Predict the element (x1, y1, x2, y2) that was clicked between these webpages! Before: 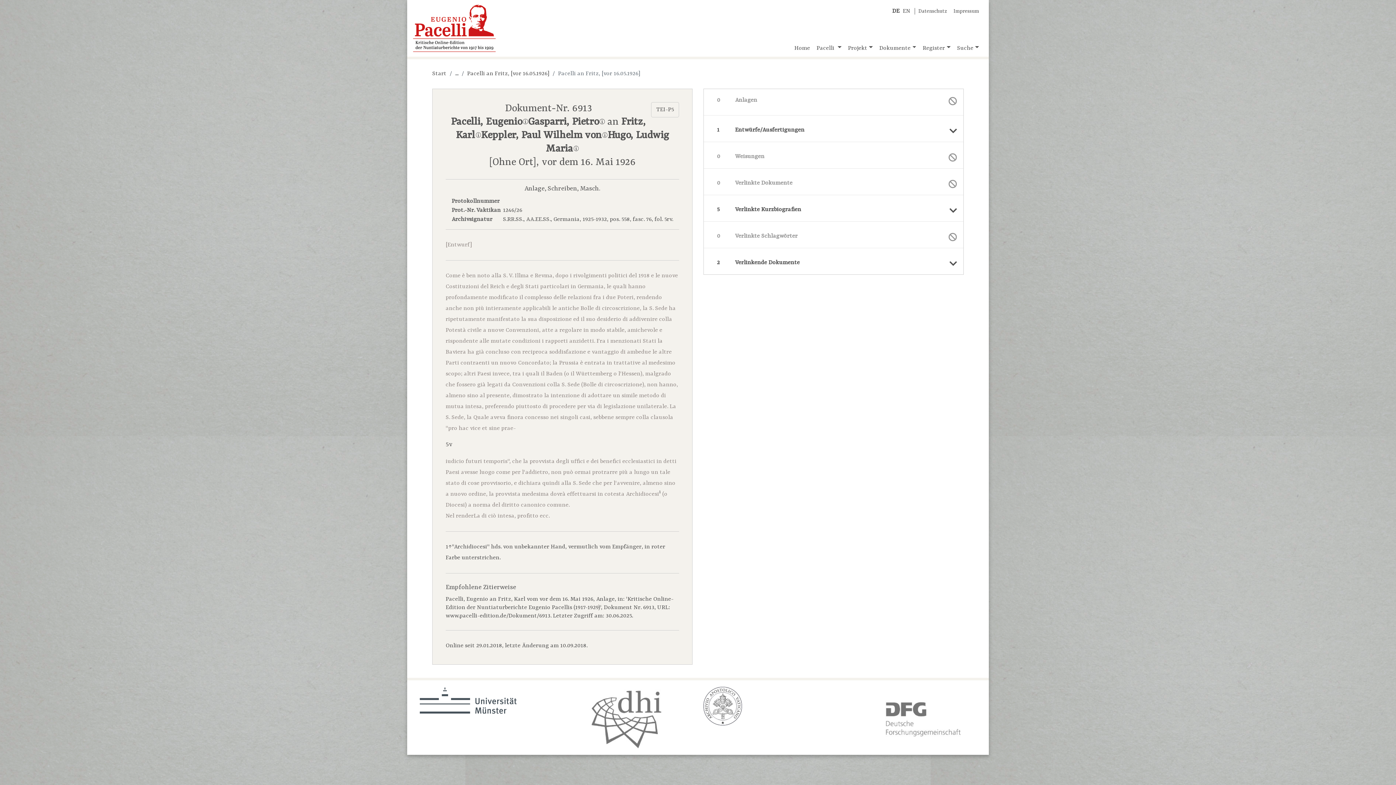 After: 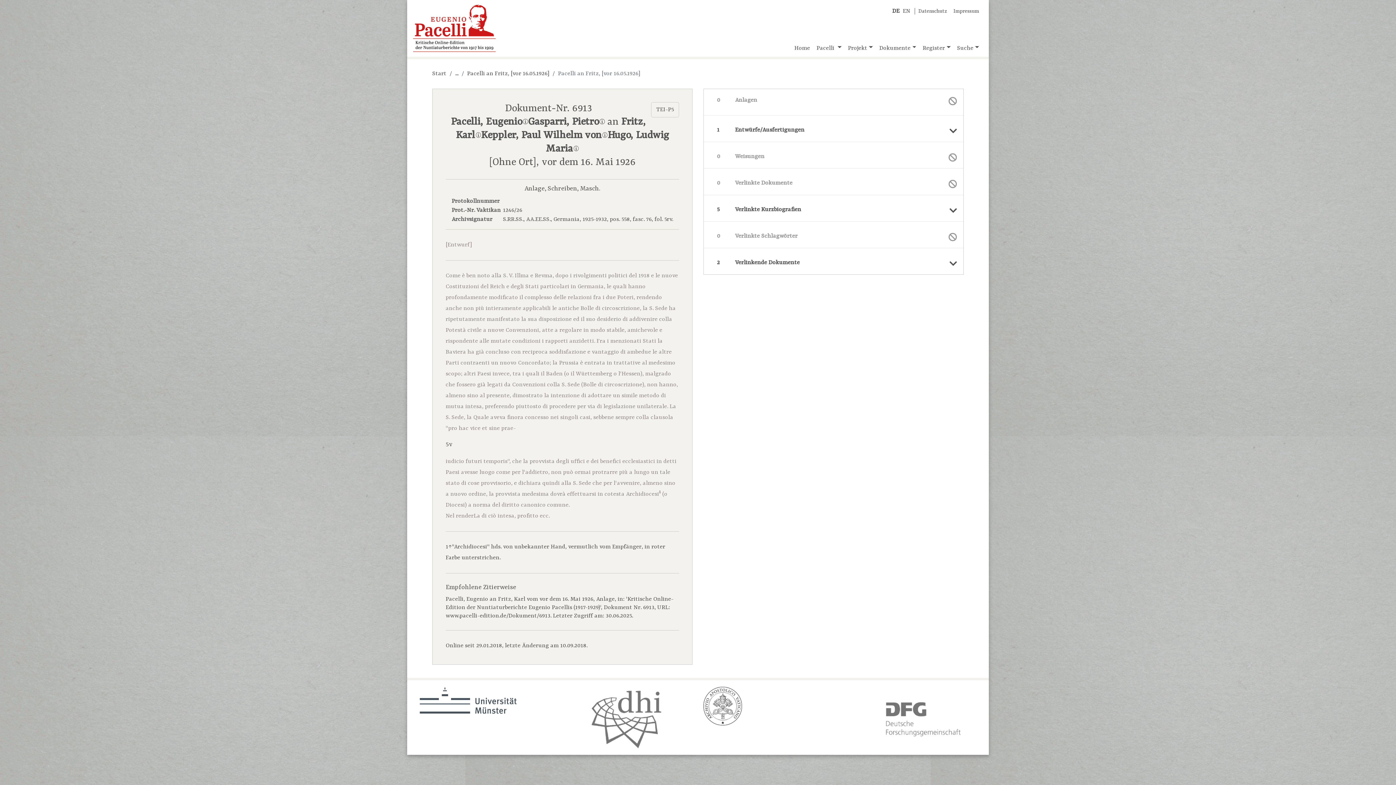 Action: bbox: (703, 687, 742, 725)